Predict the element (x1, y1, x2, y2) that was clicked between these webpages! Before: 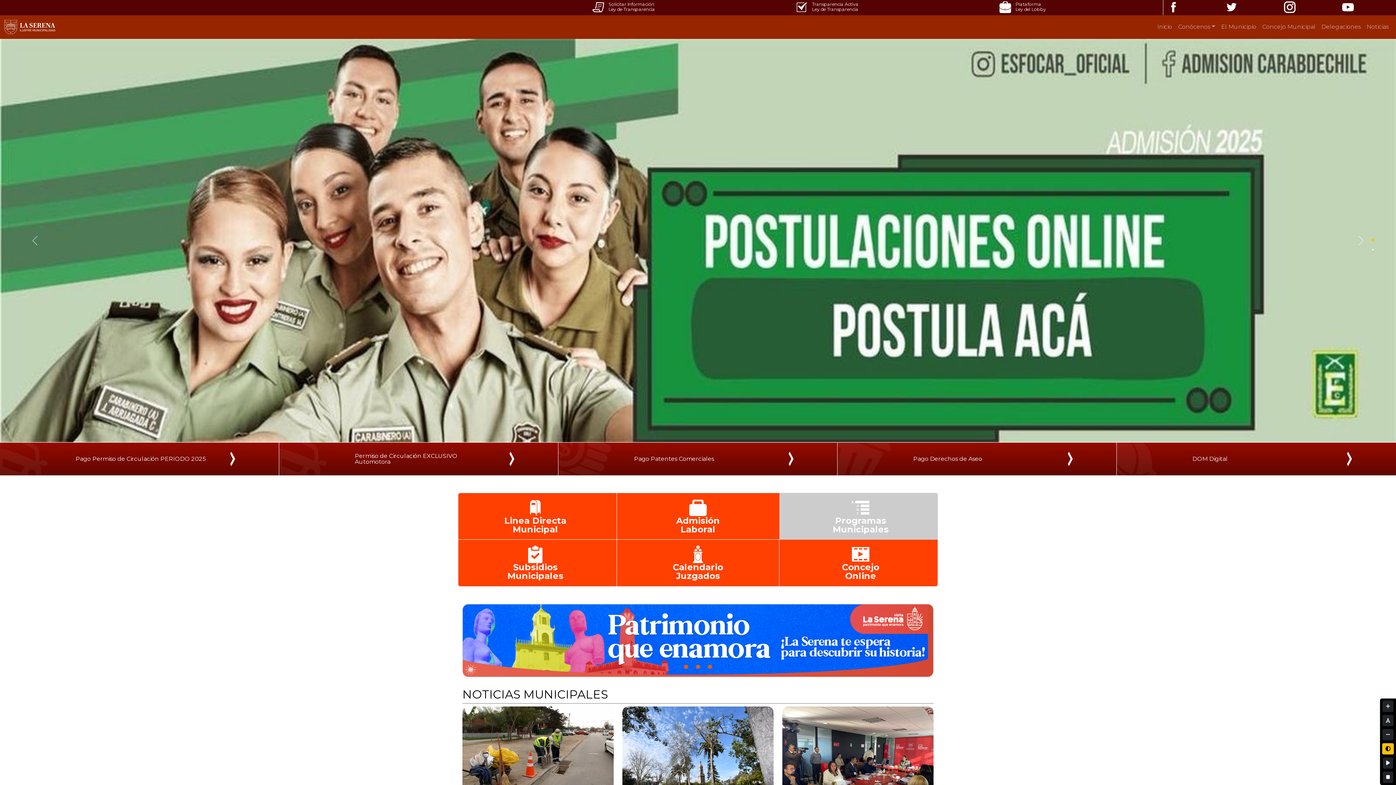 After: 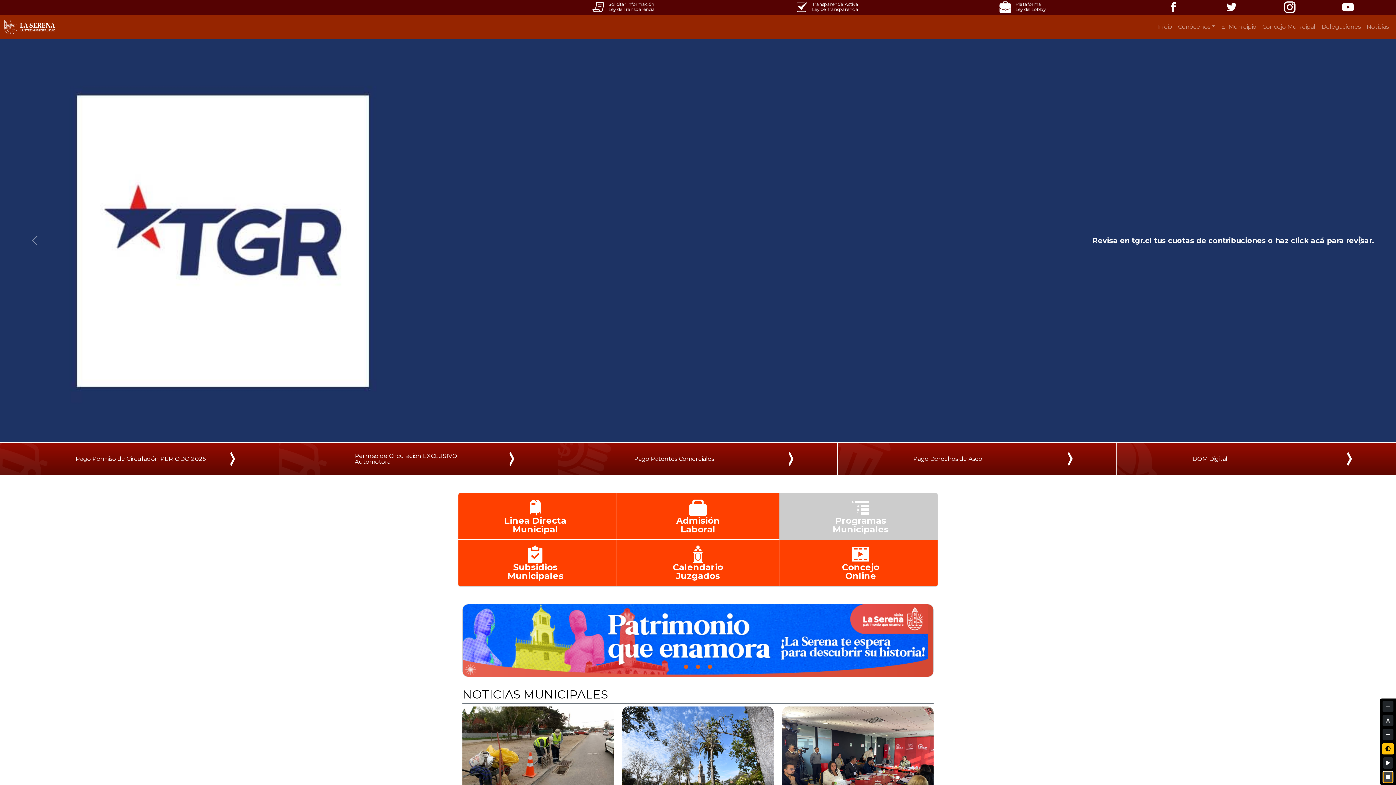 Action: bbox: (1383, 772, 1393, 783)